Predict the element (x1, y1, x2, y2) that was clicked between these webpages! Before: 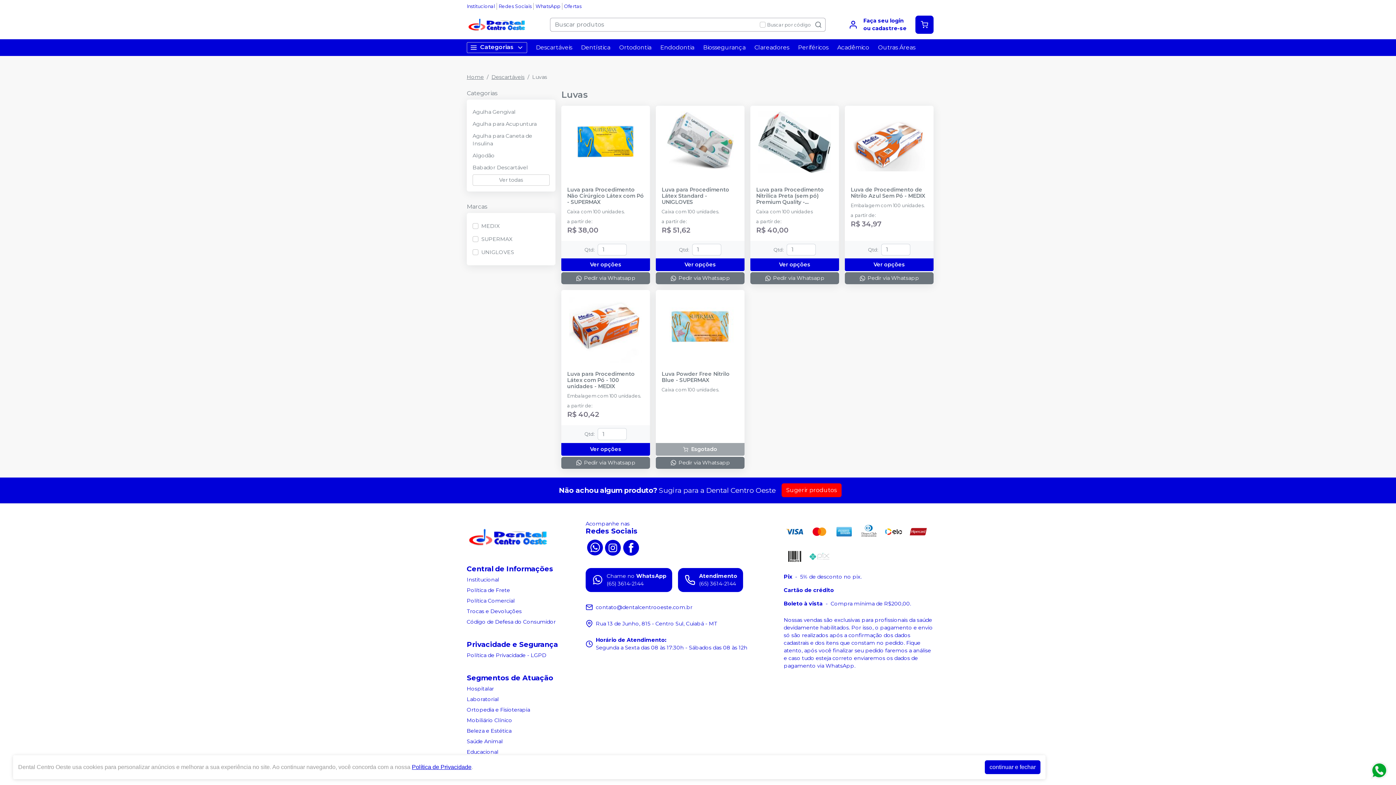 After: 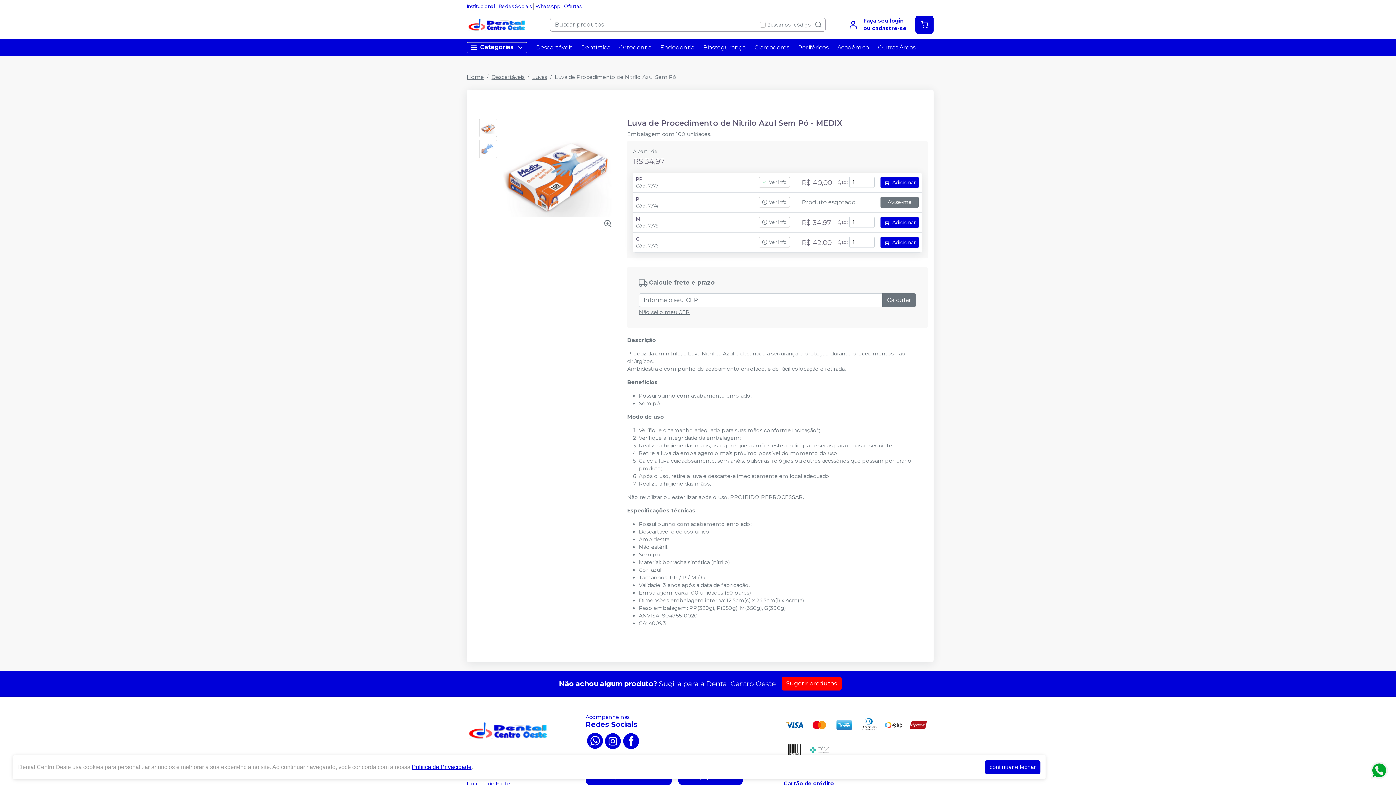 Action: label: Ver opções bbox: (845, 258, 933, 271)